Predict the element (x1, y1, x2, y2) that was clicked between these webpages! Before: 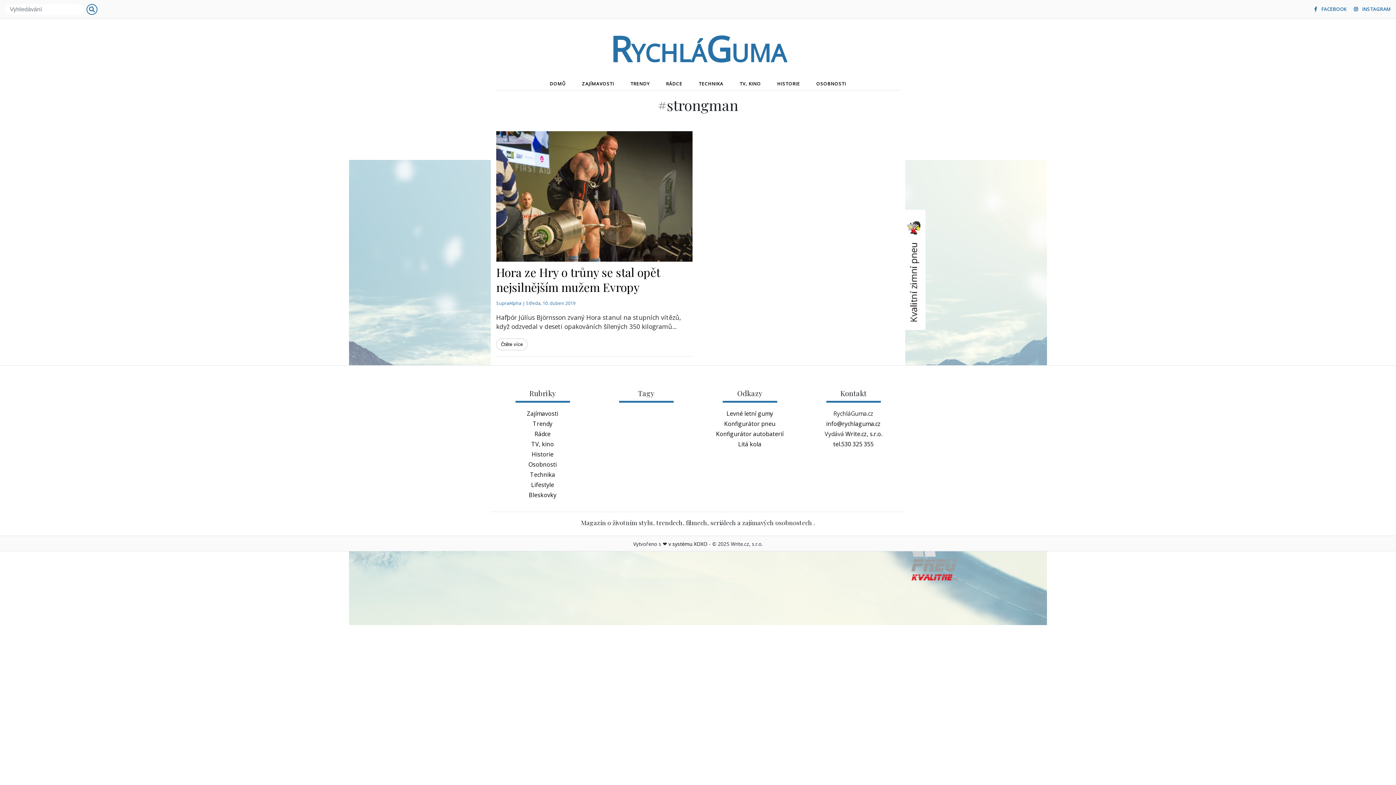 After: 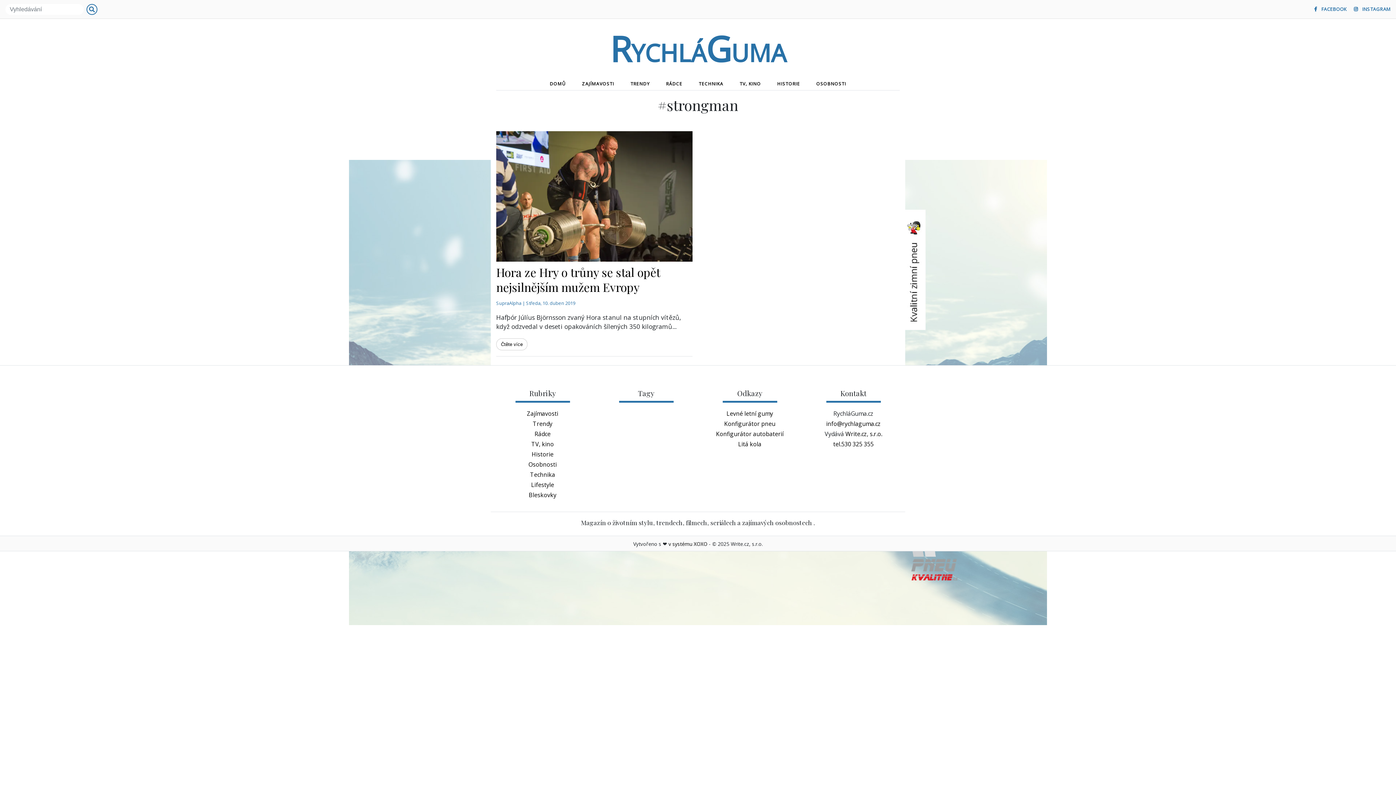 Action: label: tel.530 325 355 bbox: (833, 440, 873, 448)